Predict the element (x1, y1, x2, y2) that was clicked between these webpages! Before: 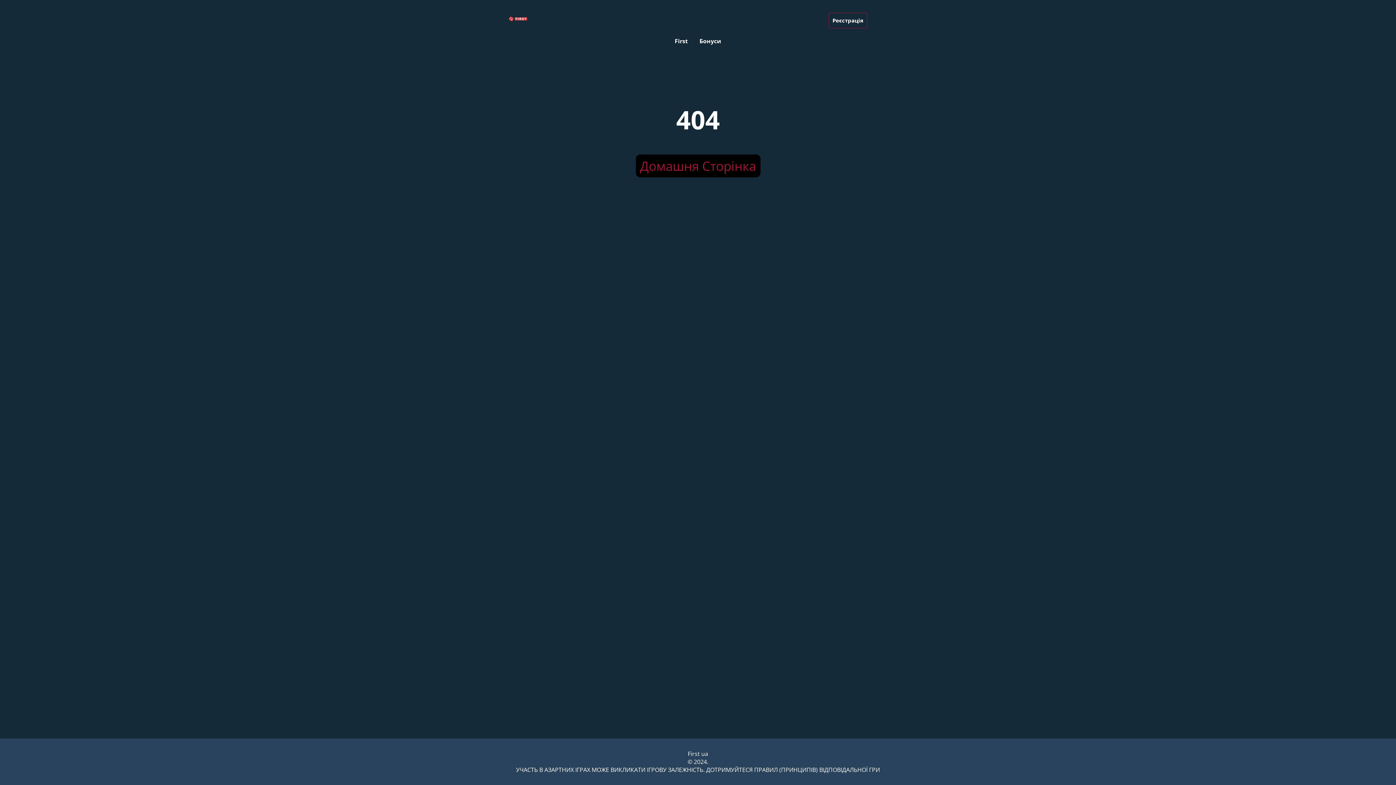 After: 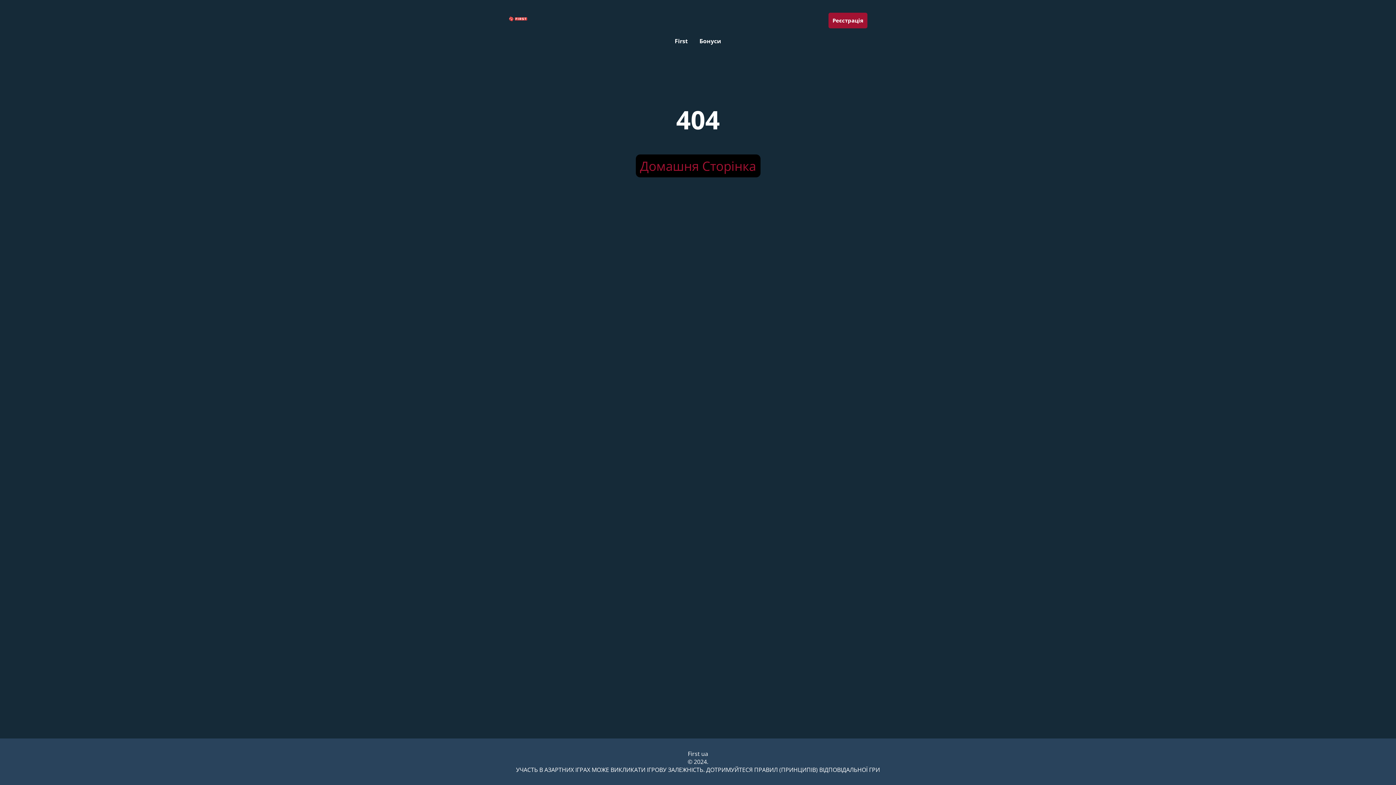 Action: bbox: (828, 12, 867, 28) label: Реєстрація